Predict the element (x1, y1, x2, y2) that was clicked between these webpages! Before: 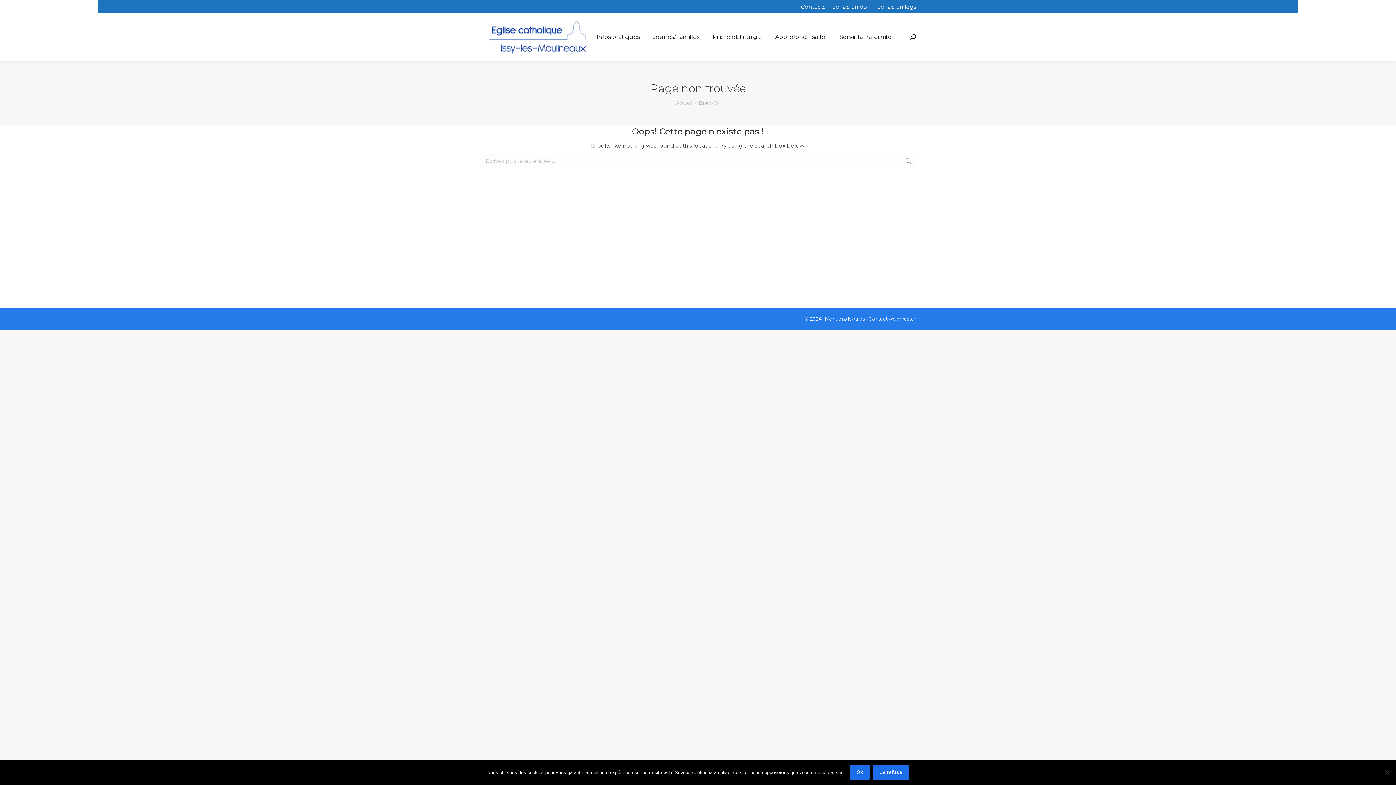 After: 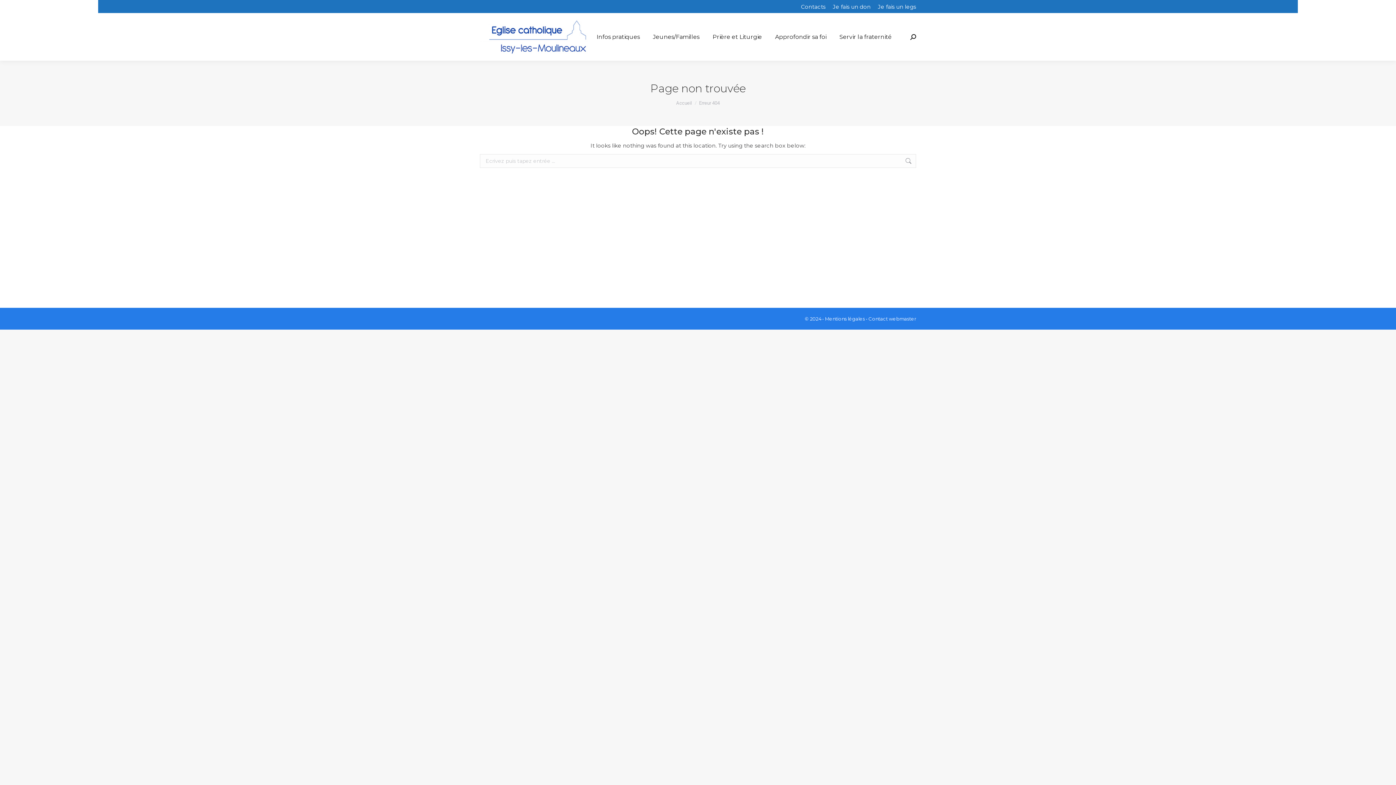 Action: label: Je refuse bbox: (873, 765, 909, 780)